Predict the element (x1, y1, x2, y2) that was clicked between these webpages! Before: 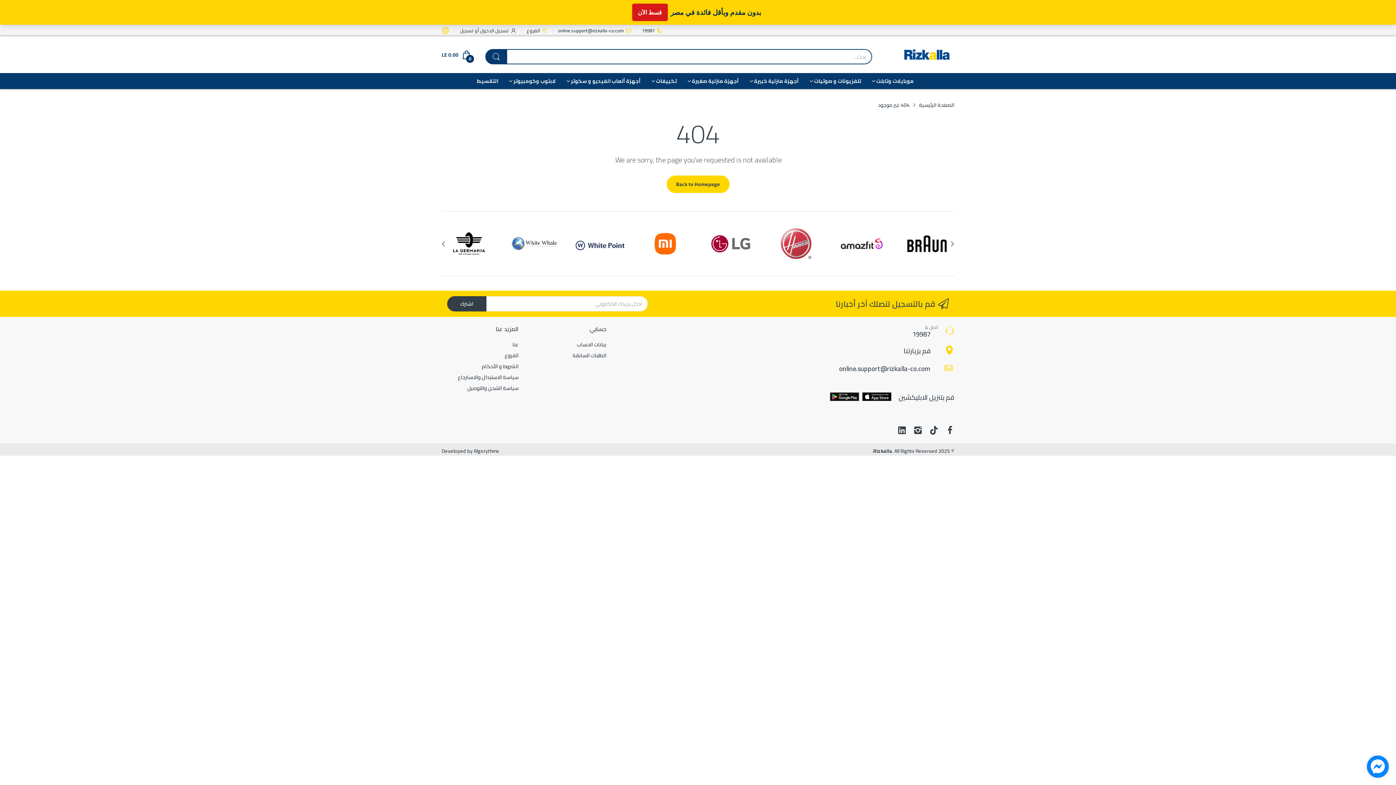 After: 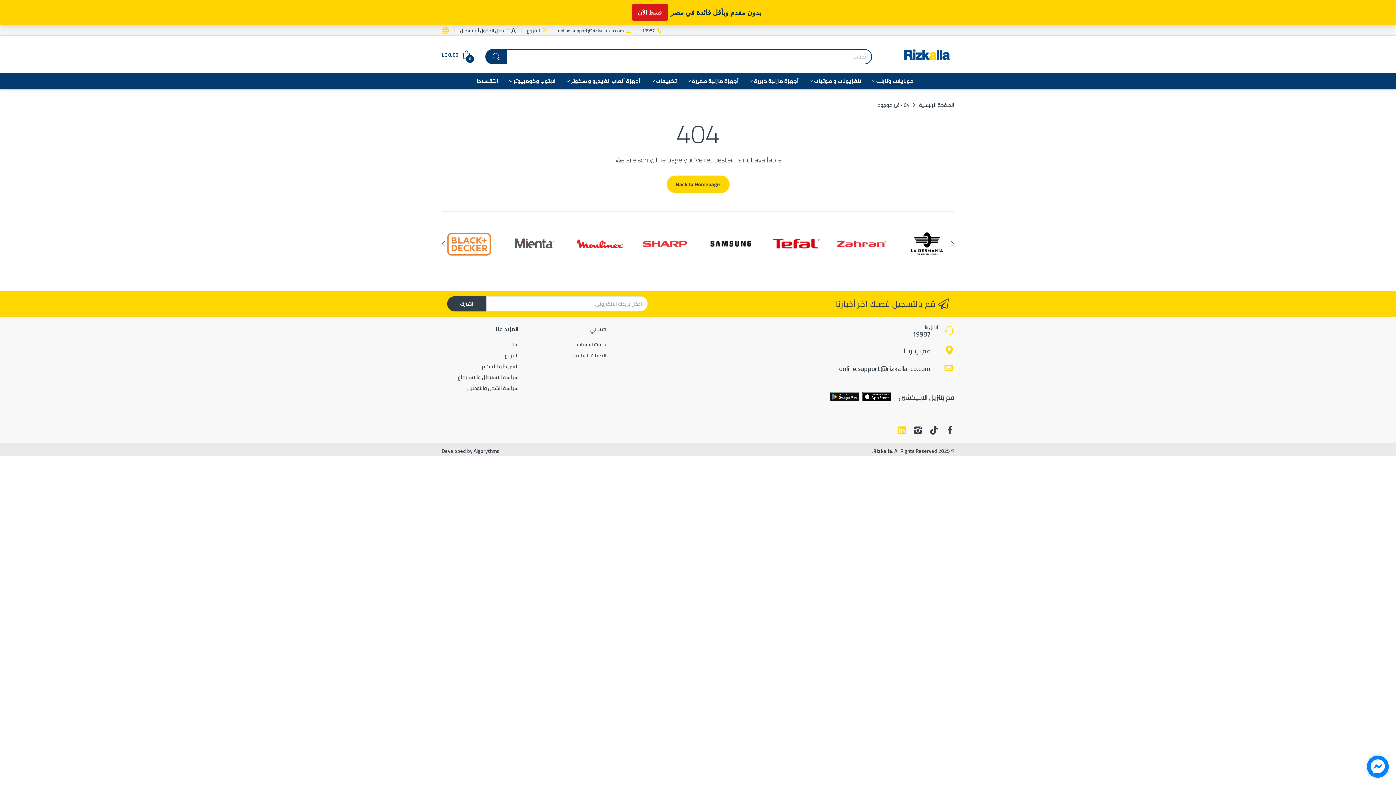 Action: bbox: (897, 426, 906, 436)